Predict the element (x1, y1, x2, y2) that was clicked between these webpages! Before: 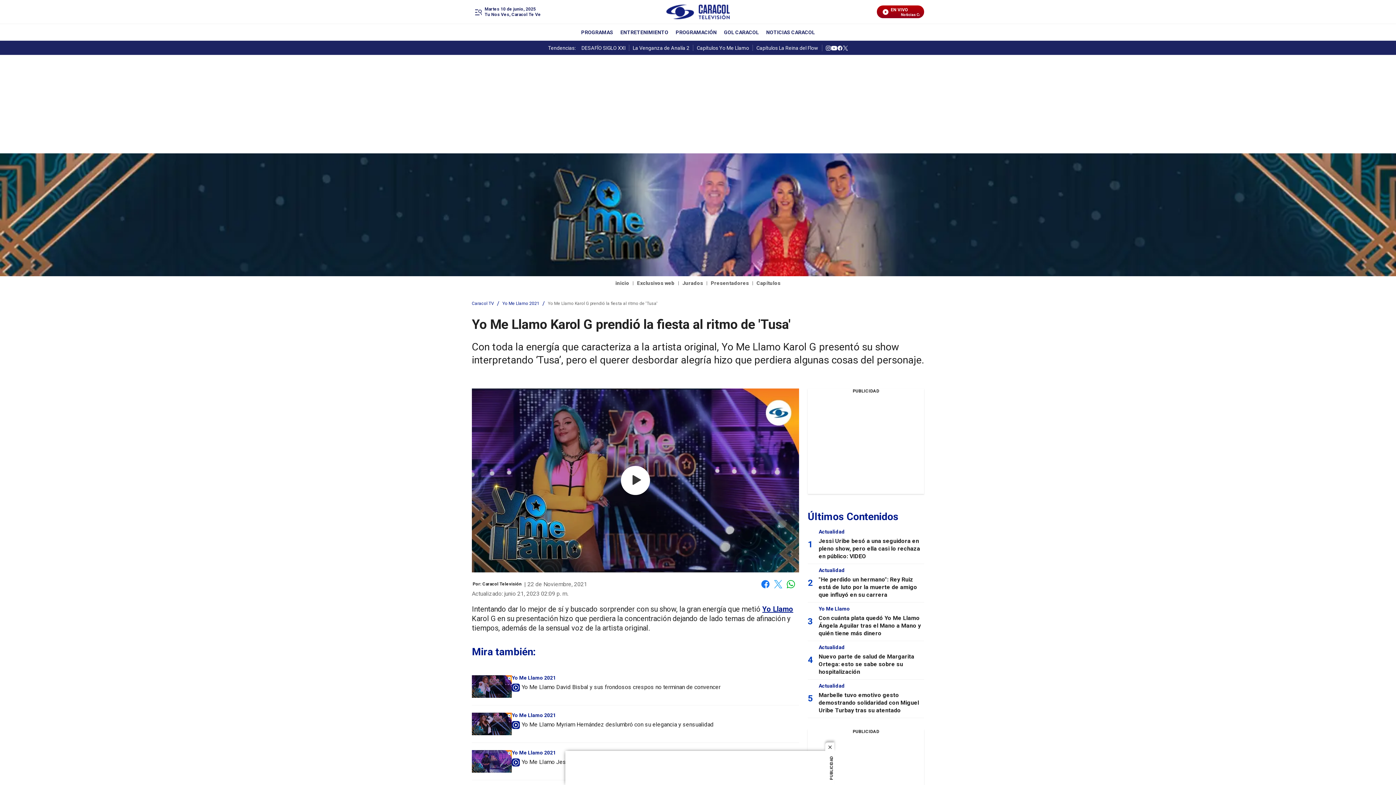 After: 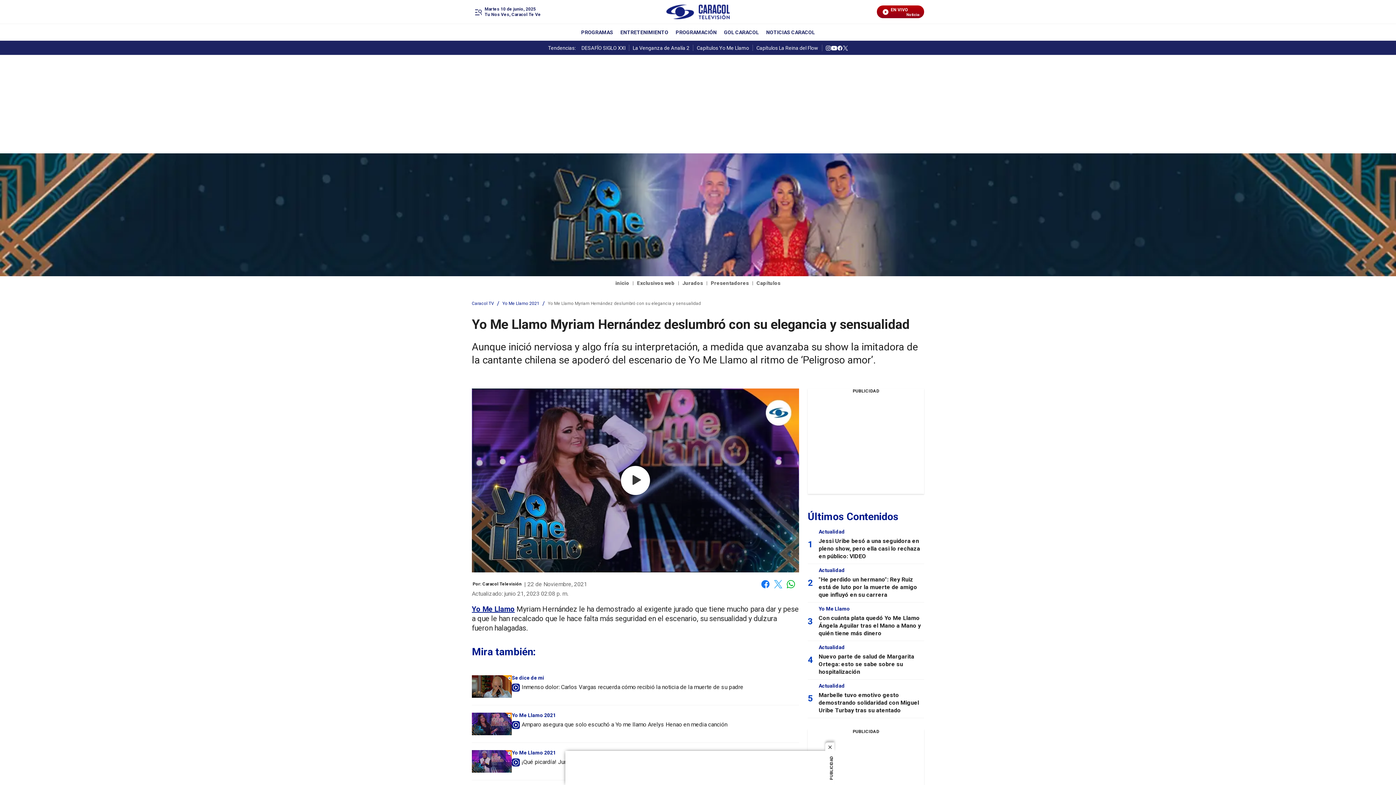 Action: label: Yo Me Llamo Myriam Hernández deslumbró con su elegancia y sensualidad  bbox: (521, 721, 713, 728)